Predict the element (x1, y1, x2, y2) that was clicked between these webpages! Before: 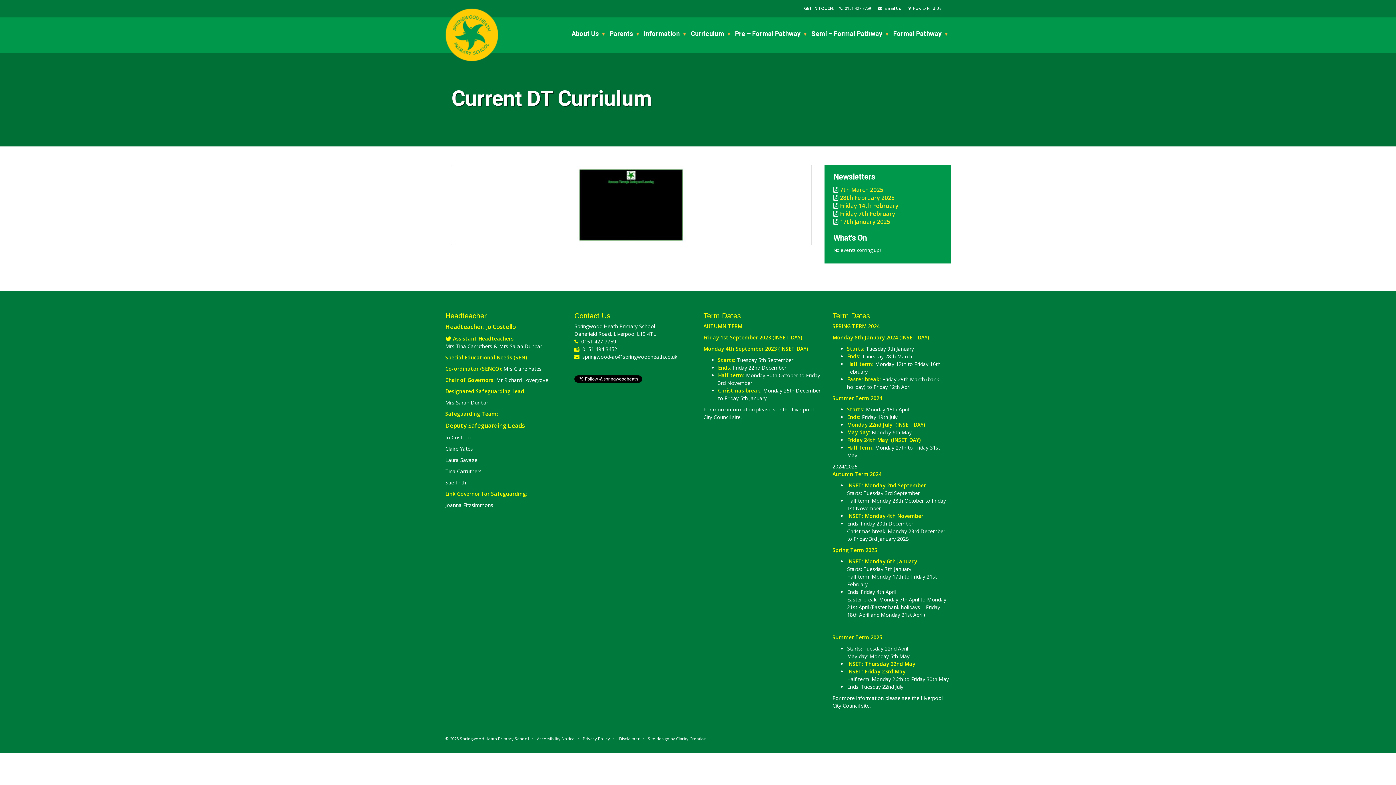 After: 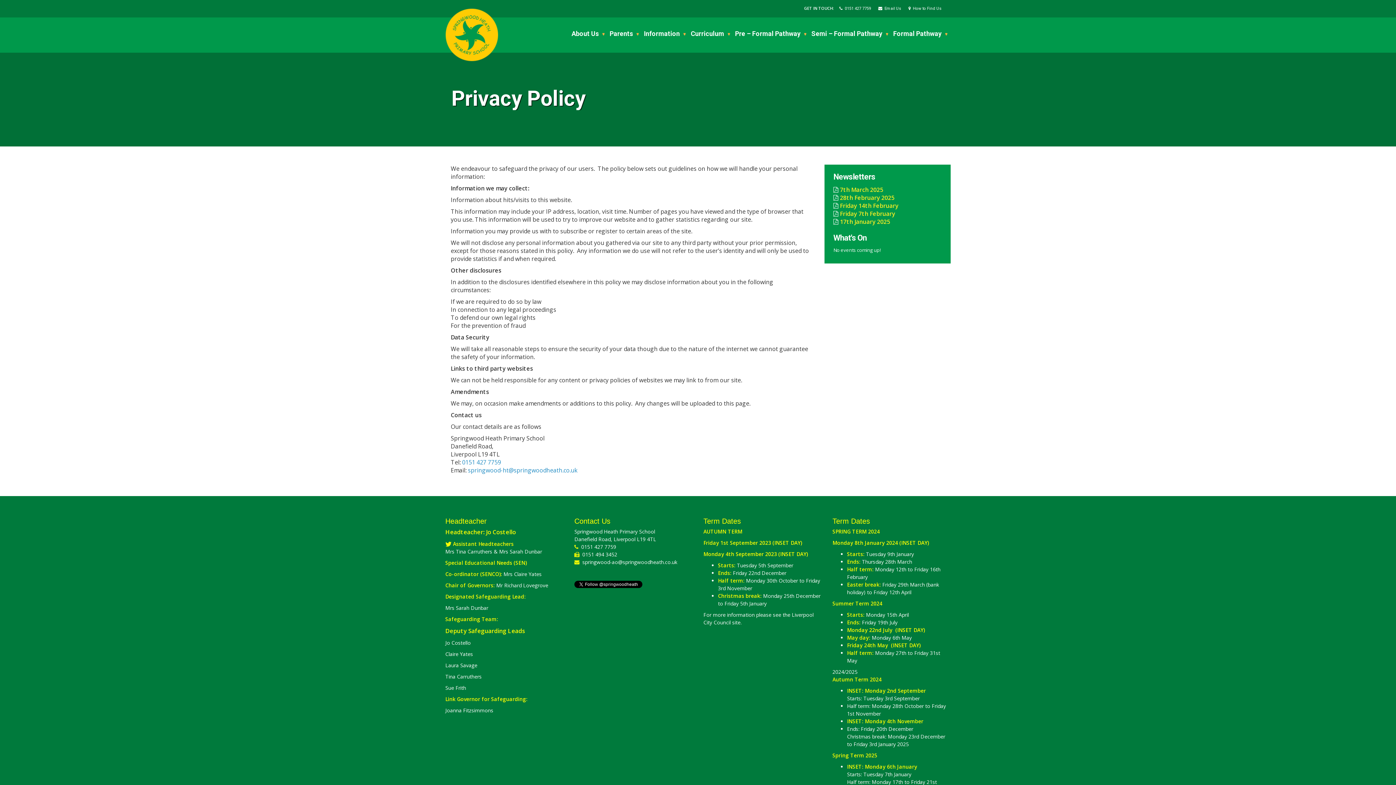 Action: label: Privacy Policy bbox: (582, 736, 610, 741)